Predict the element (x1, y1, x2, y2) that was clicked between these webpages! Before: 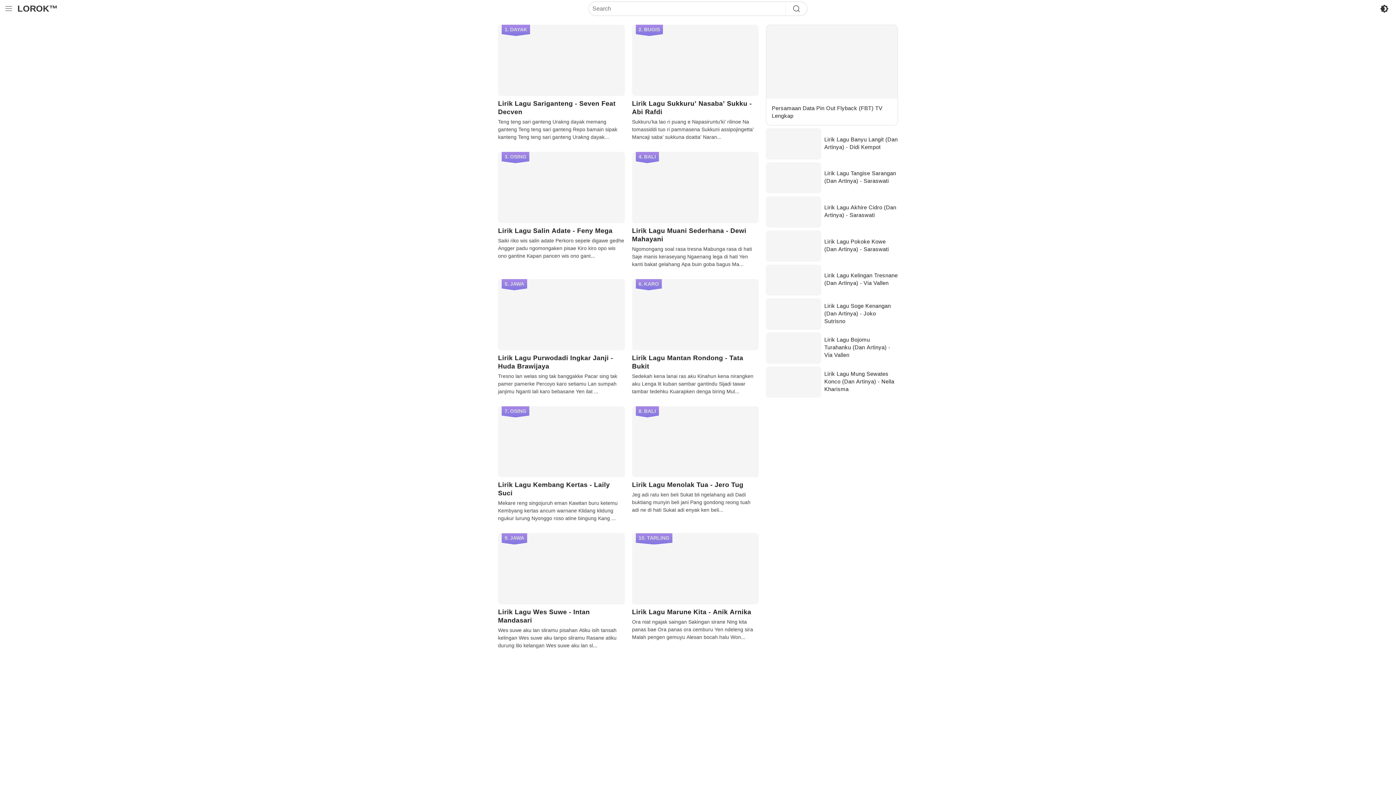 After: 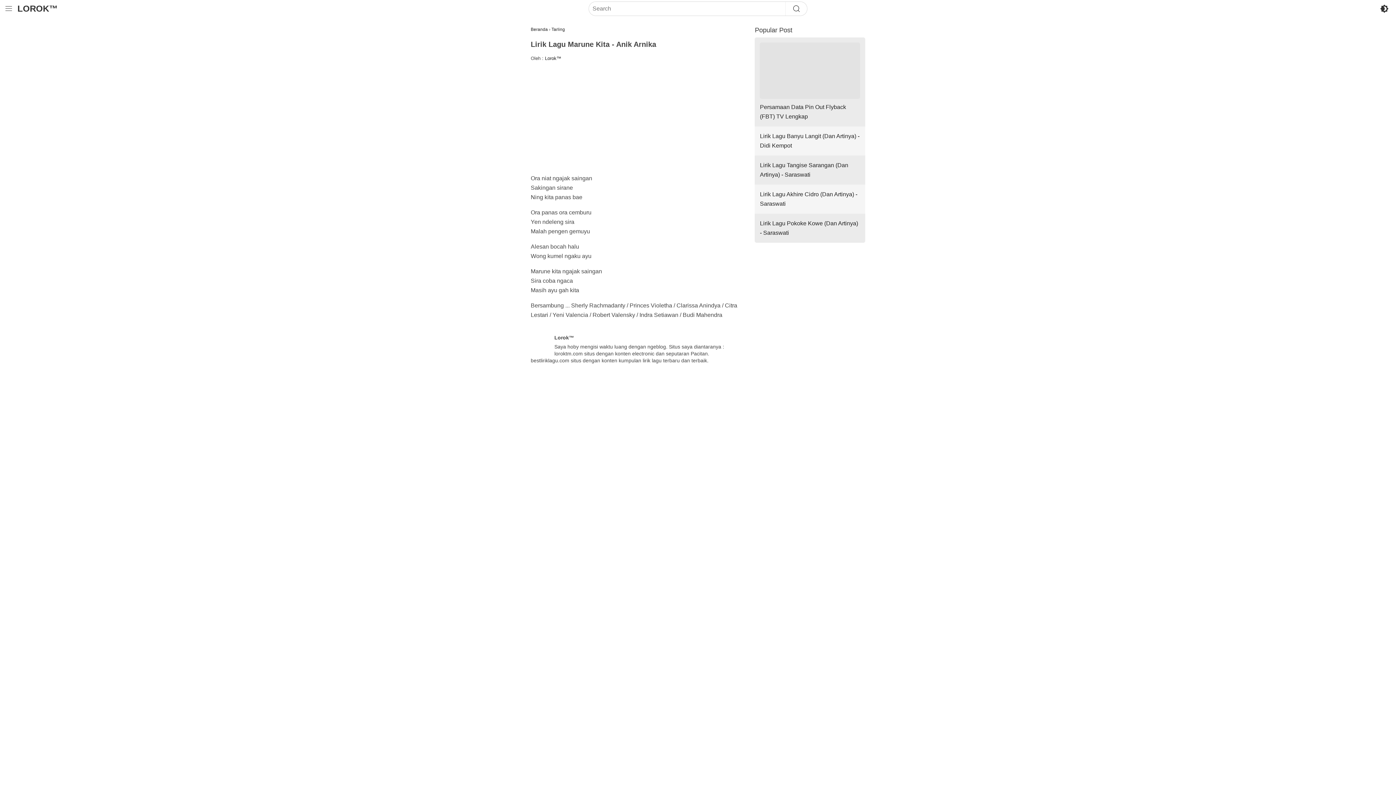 Action: bbox: (632, 608, 751, 616) label: Lirik Lagu Marune Kita - Anik Arnika